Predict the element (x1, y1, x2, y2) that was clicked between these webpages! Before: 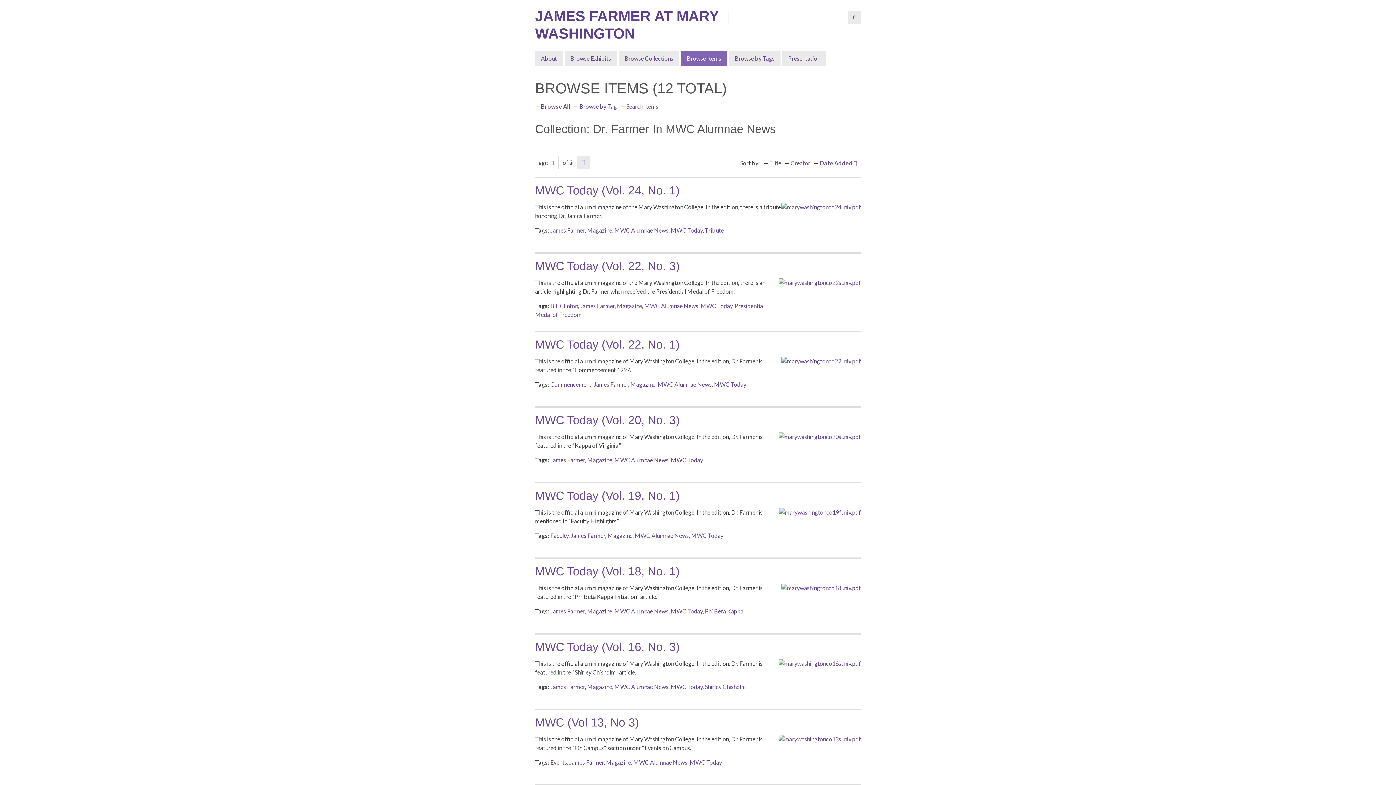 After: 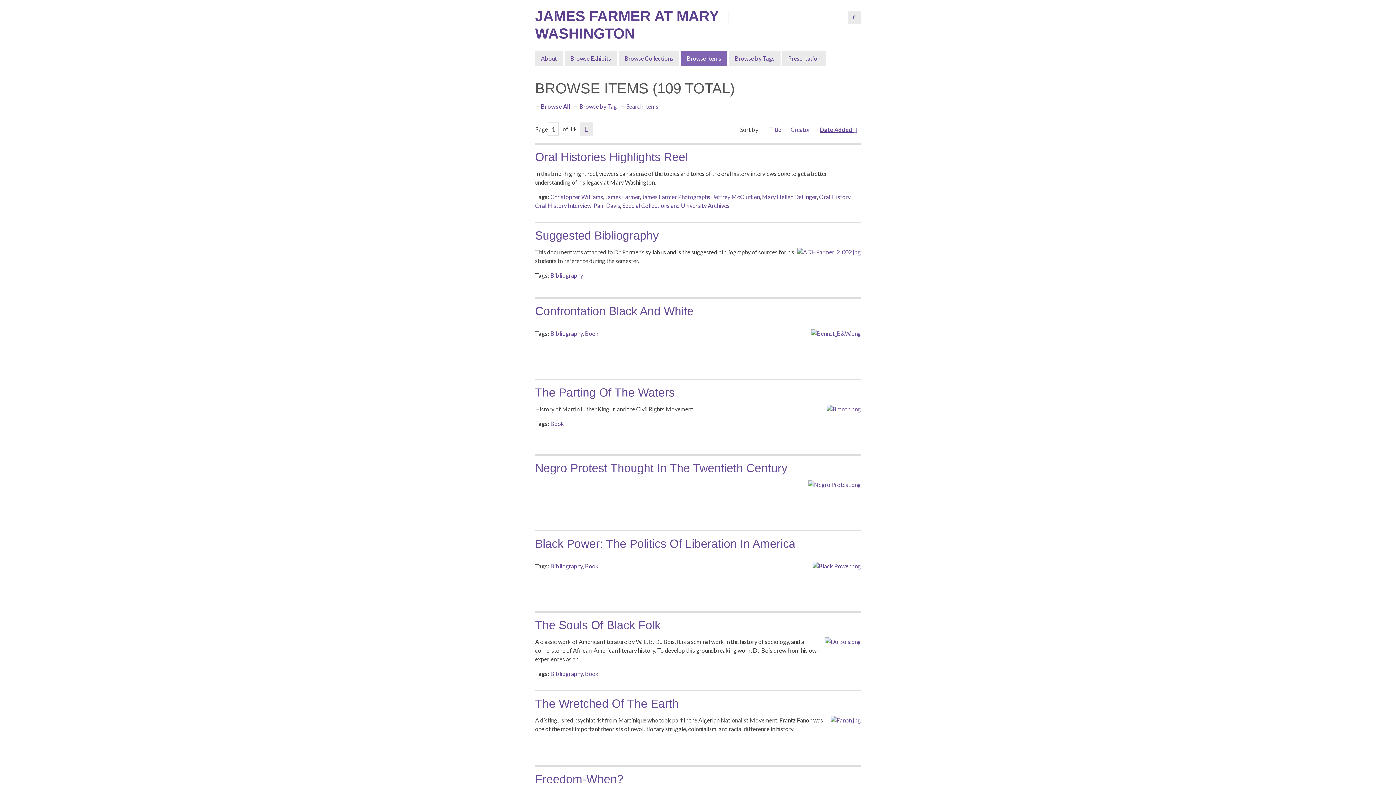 Action: label: Browse All bbox: (541, 102, 570, 109)